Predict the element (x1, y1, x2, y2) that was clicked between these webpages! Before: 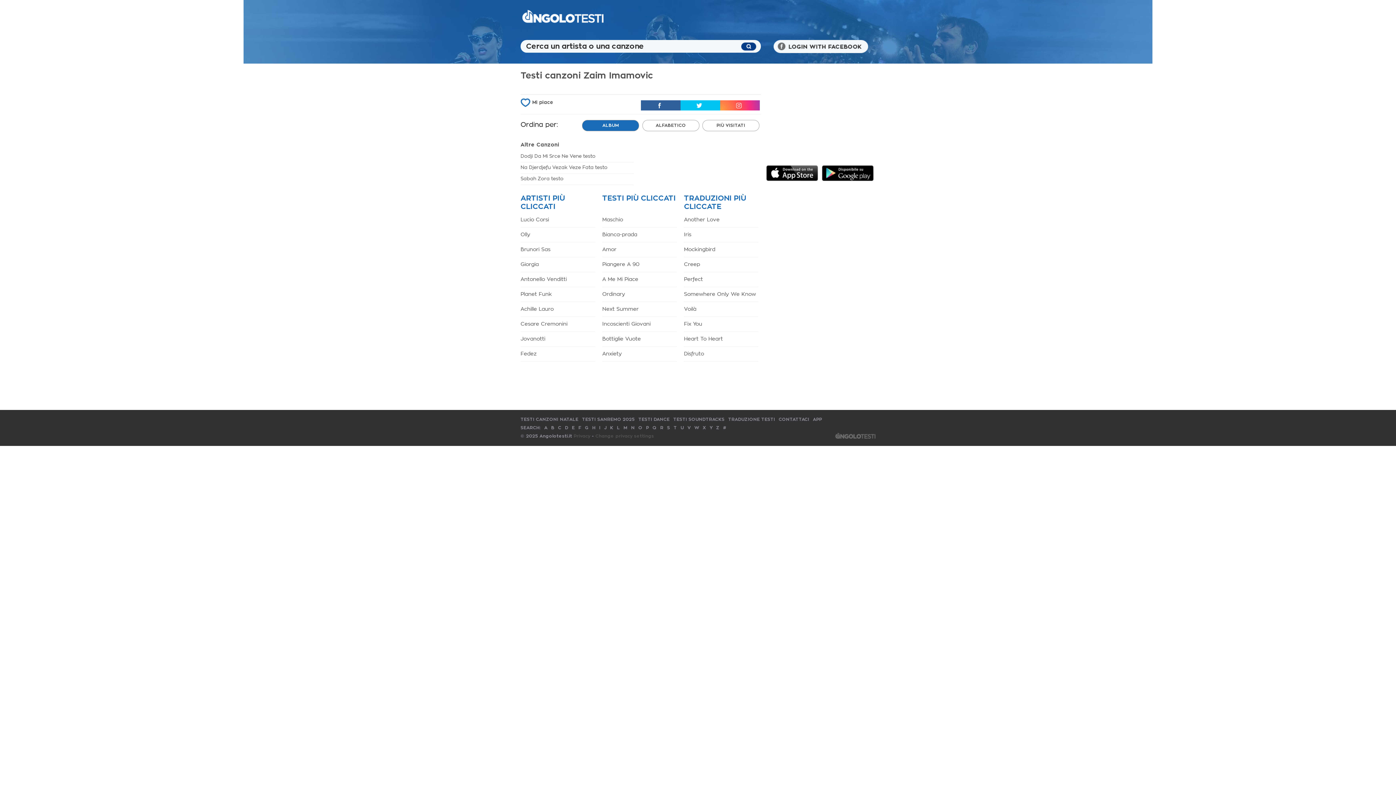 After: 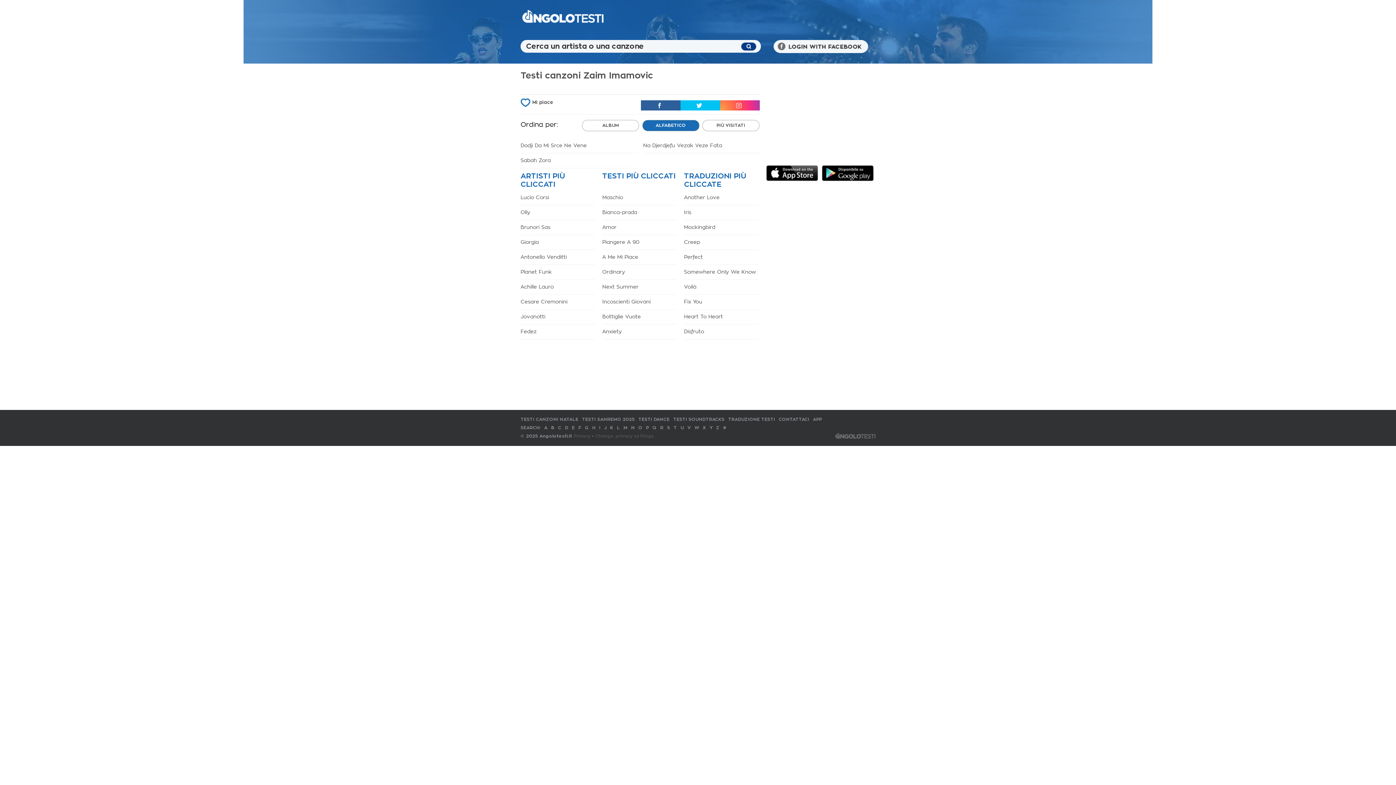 Action: bbox: (642, 120, 699, 131) label: ALFABETICO